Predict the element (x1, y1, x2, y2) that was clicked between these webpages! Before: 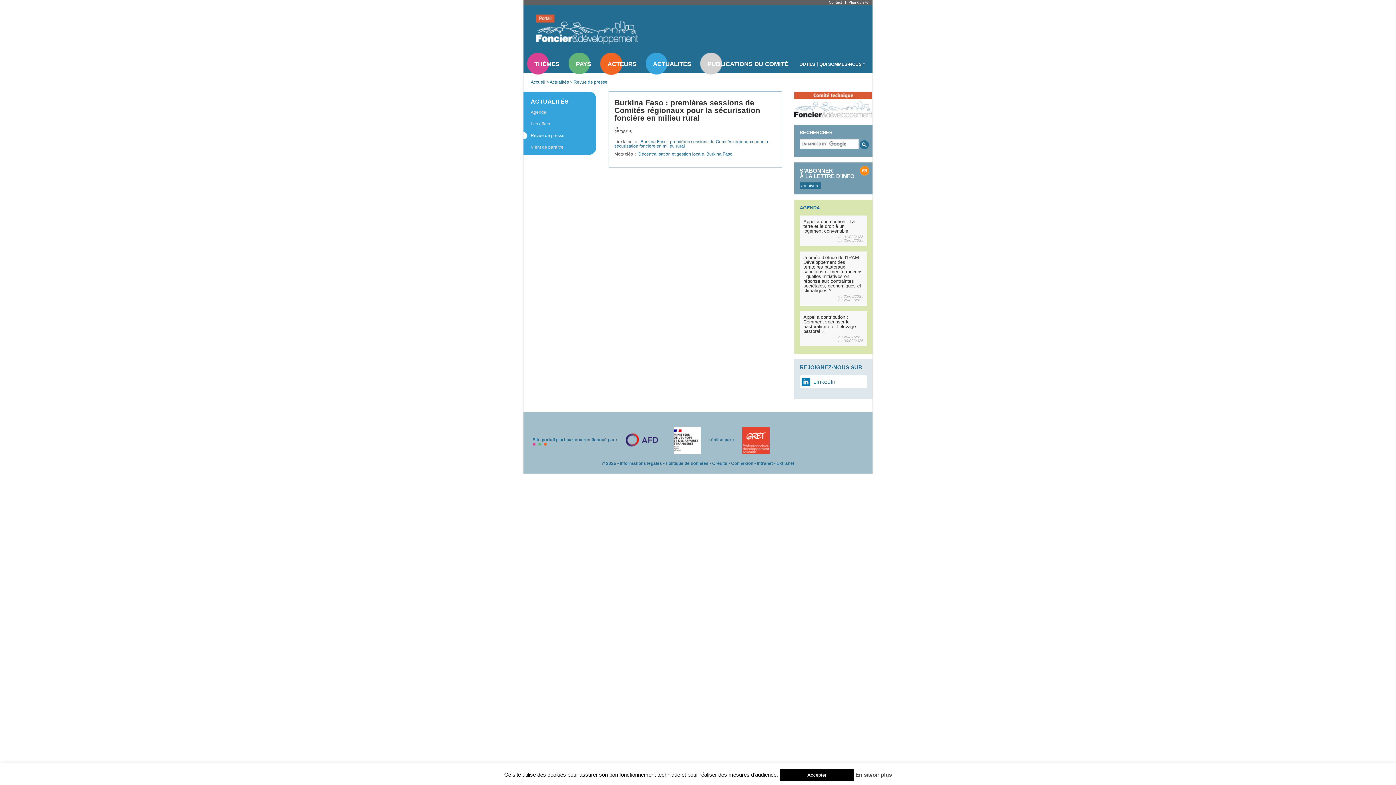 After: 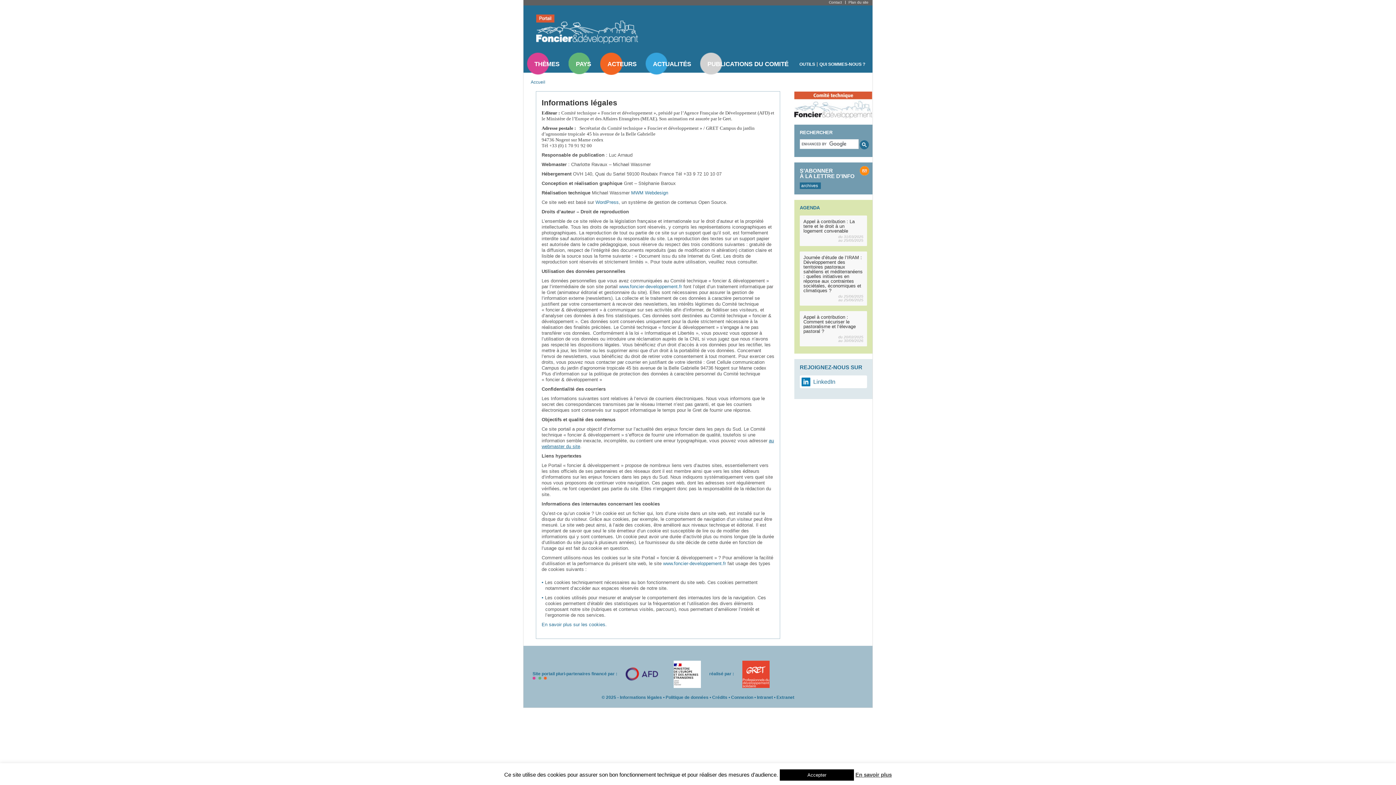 Action: label: Informations légales  bbox: (620, 461, 663, 466)